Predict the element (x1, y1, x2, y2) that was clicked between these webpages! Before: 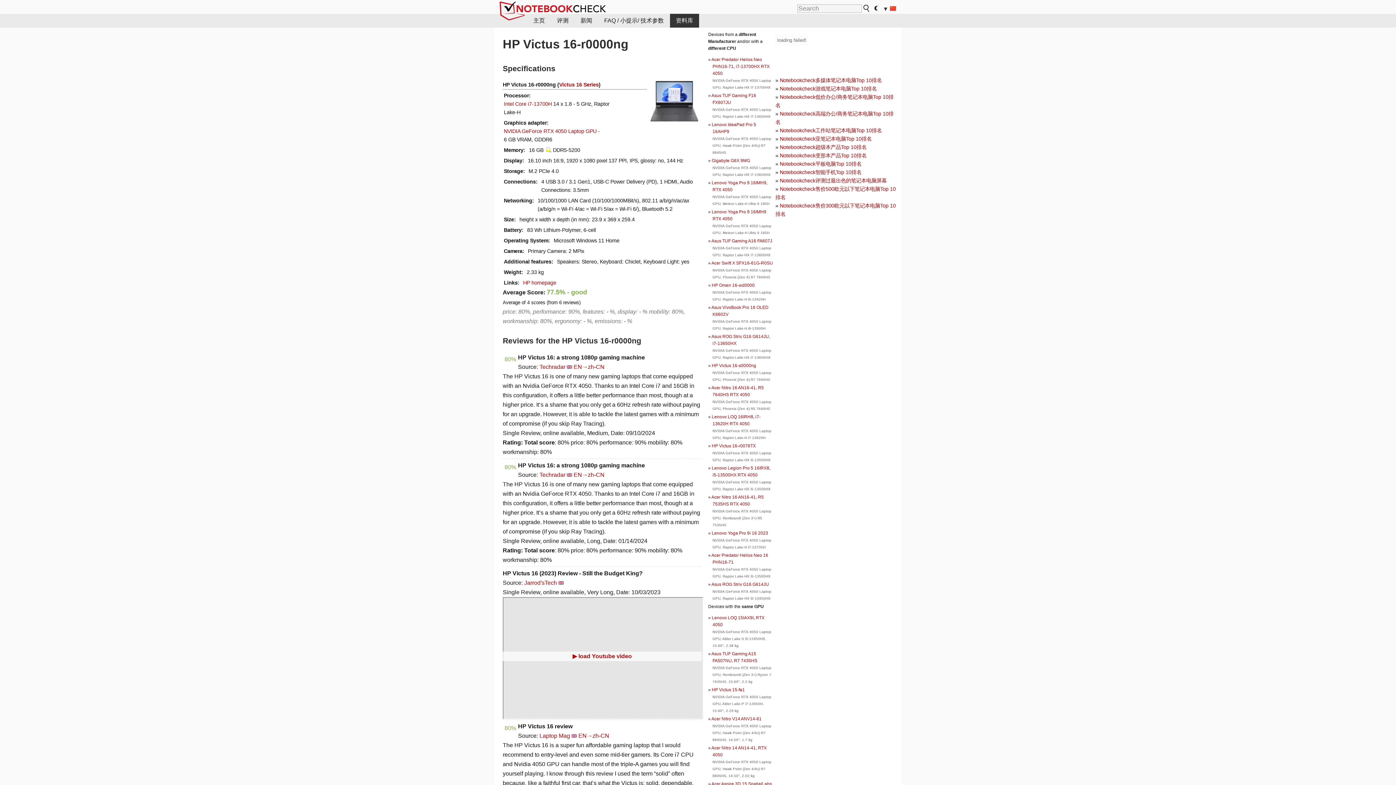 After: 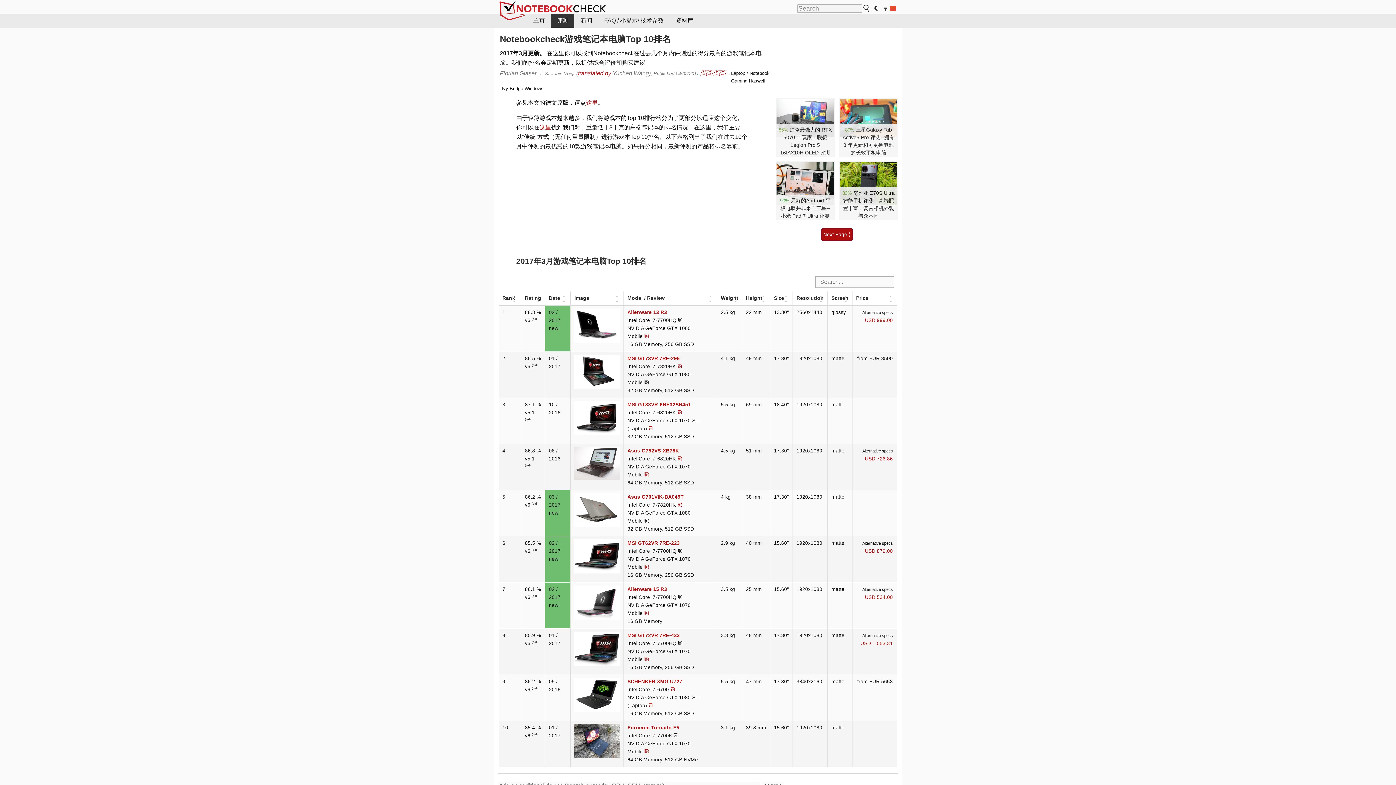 Action: label: Notebookcheck游戏笔记本电脑Top 10排名 bbox: (780, 85, 877, 91)